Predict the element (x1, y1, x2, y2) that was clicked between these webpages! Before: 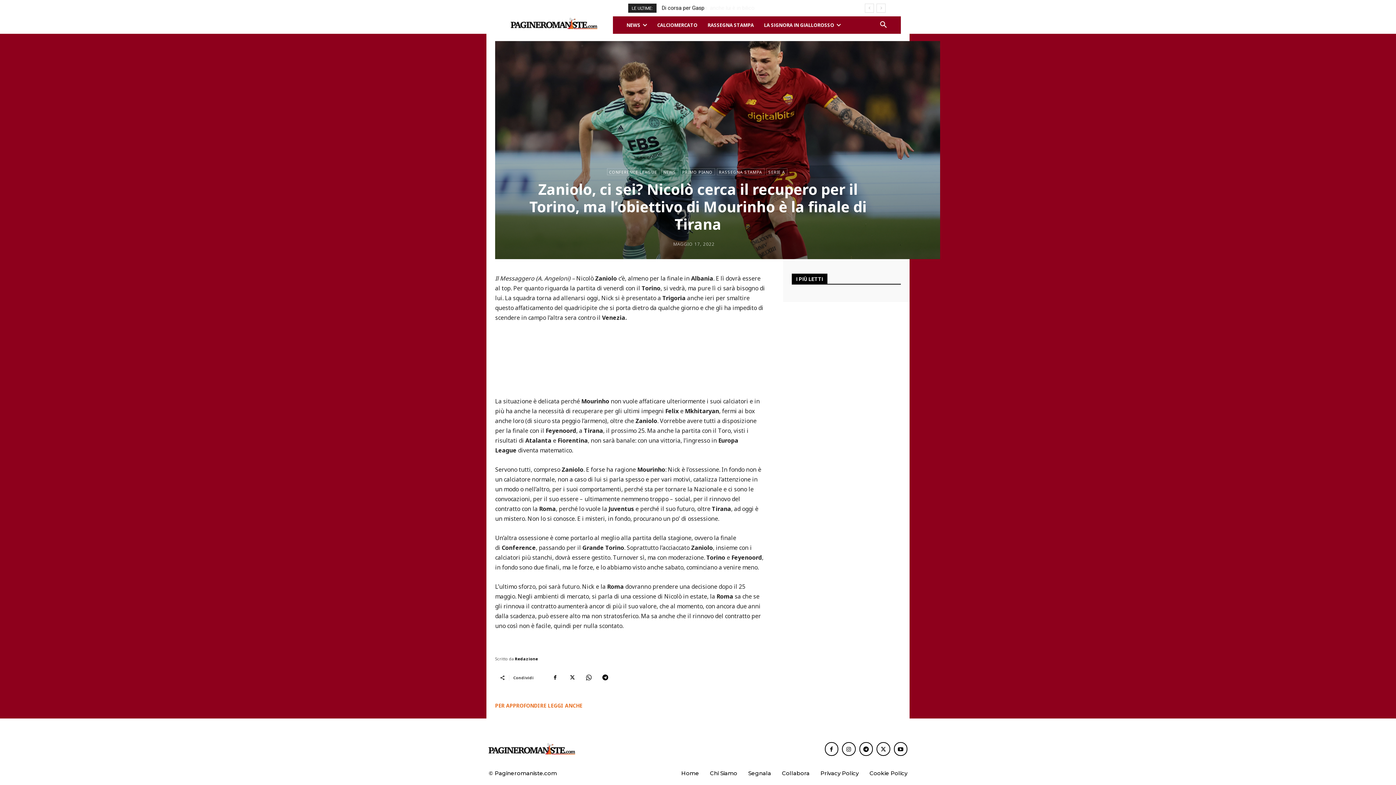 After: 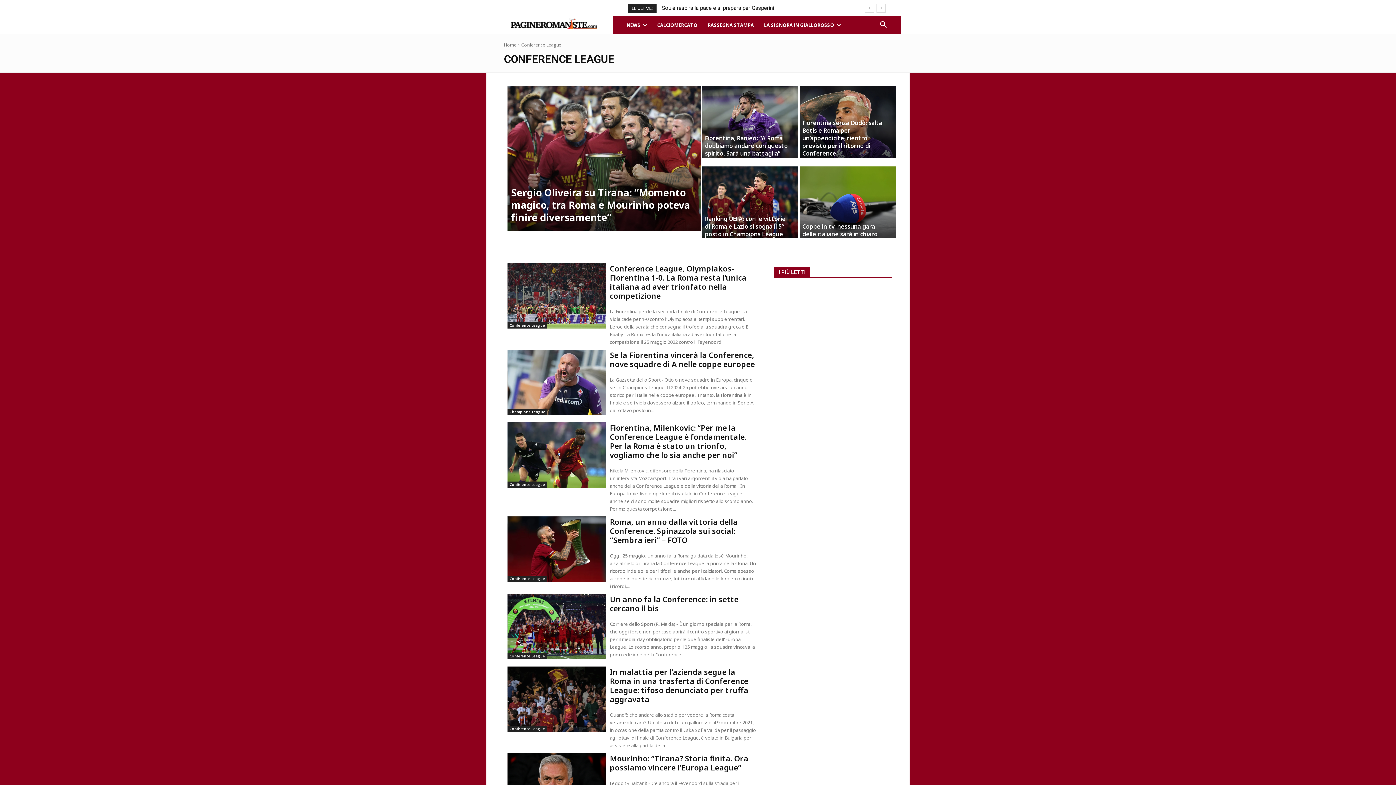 Action: label: CONFERENCE LEAGUE bbox: (607, 168, 659, 175)